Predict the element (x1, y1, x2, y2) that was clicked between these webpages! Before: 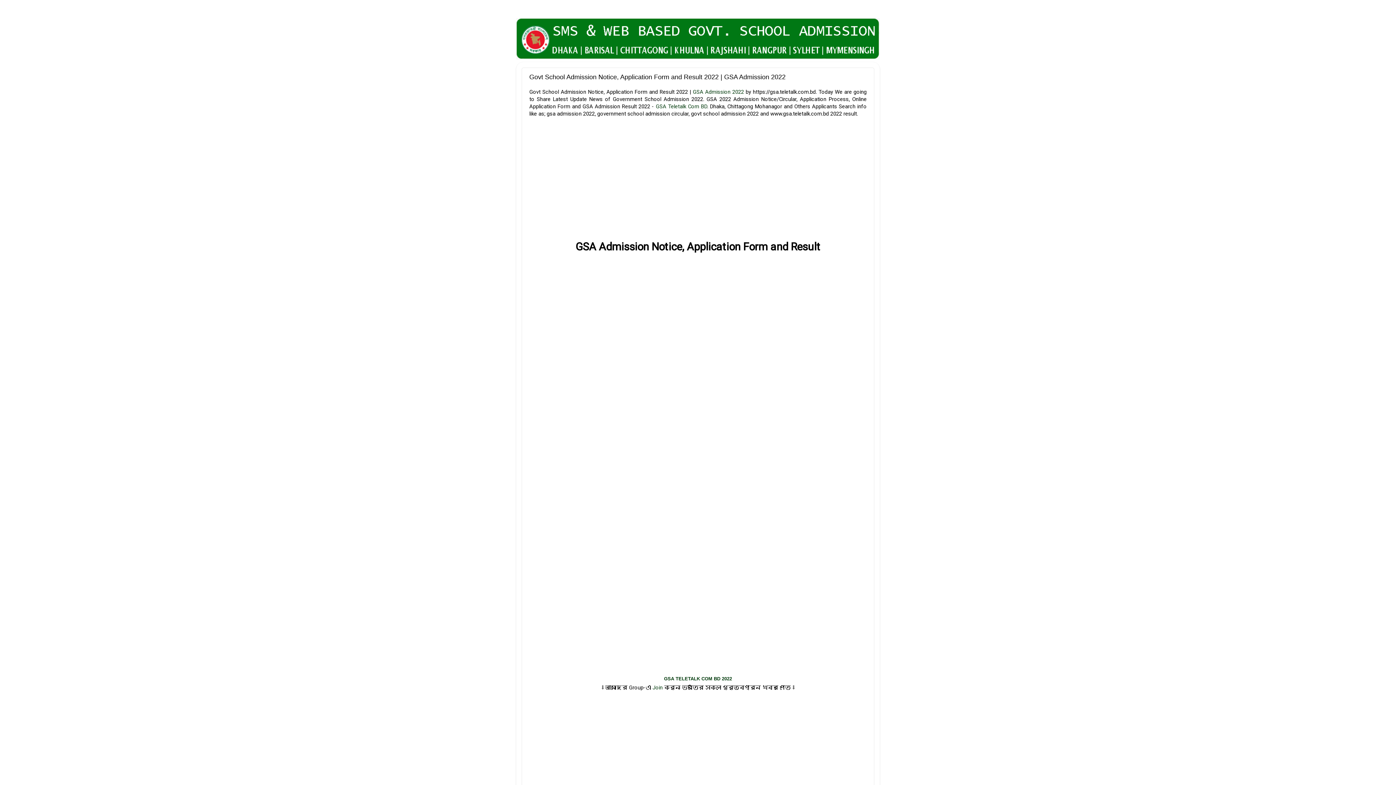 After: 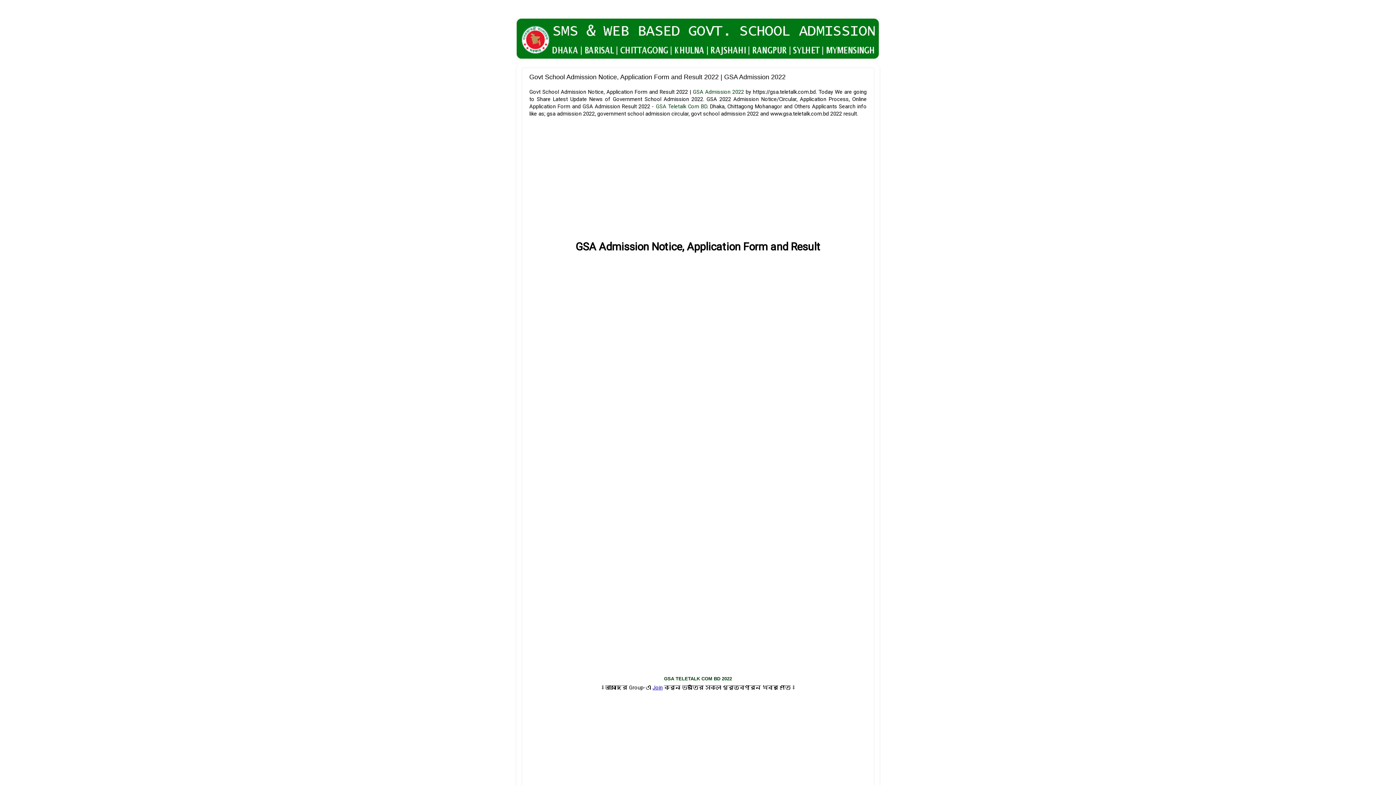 Action: label: Join bbox: (652, 684, 662, 691)